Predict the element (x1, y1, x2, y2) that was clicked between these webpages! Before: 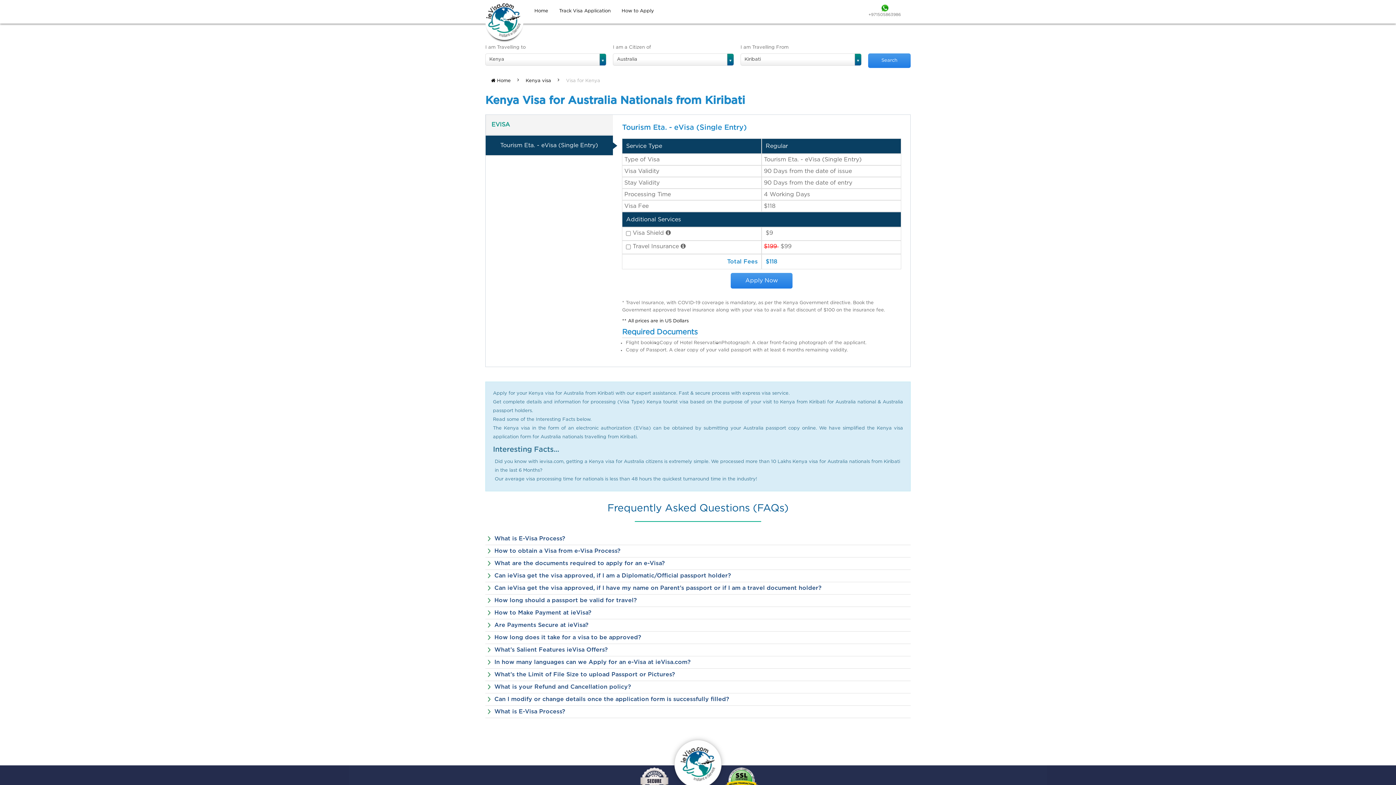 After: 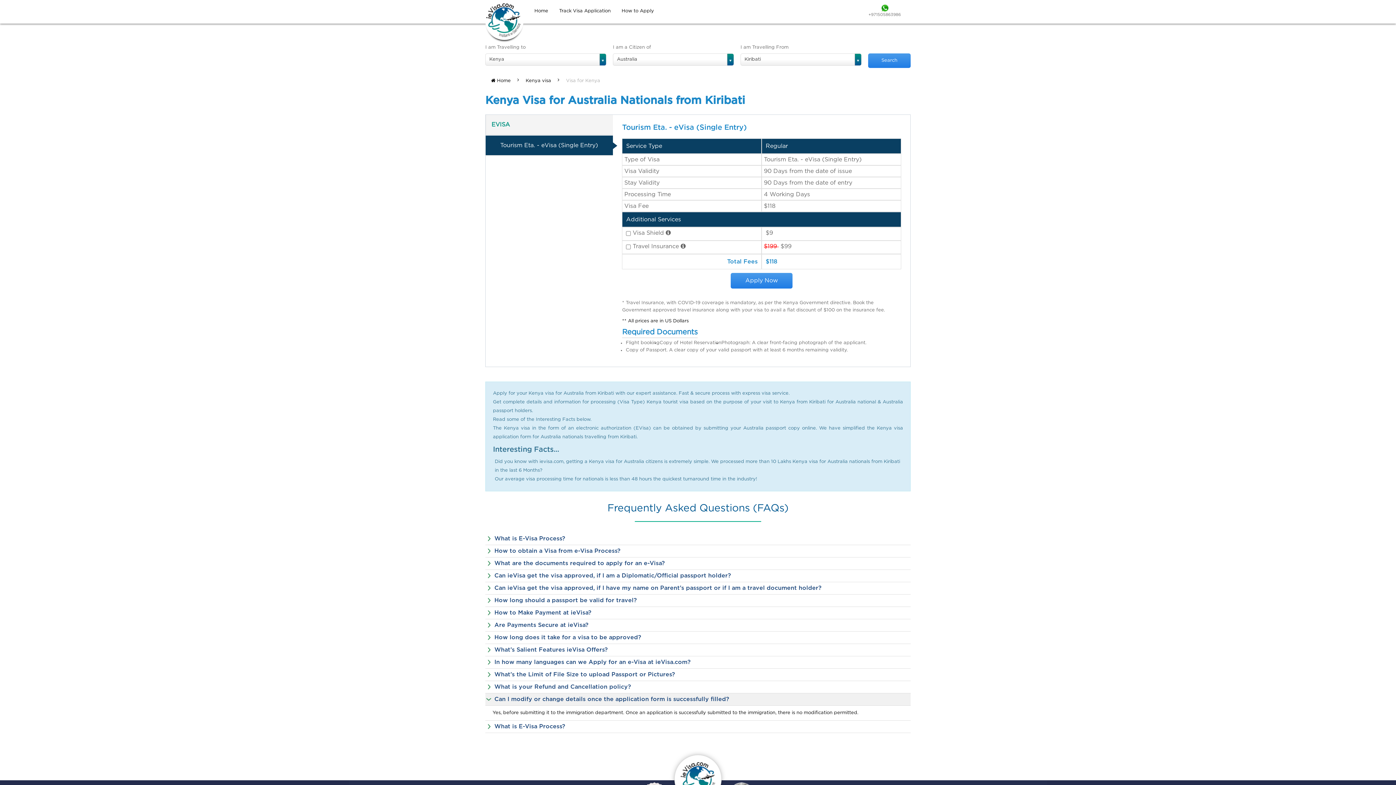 Action: bbox: (485, 693, 910, 706) label: Can I modify or change details once the application form is successfully filled?